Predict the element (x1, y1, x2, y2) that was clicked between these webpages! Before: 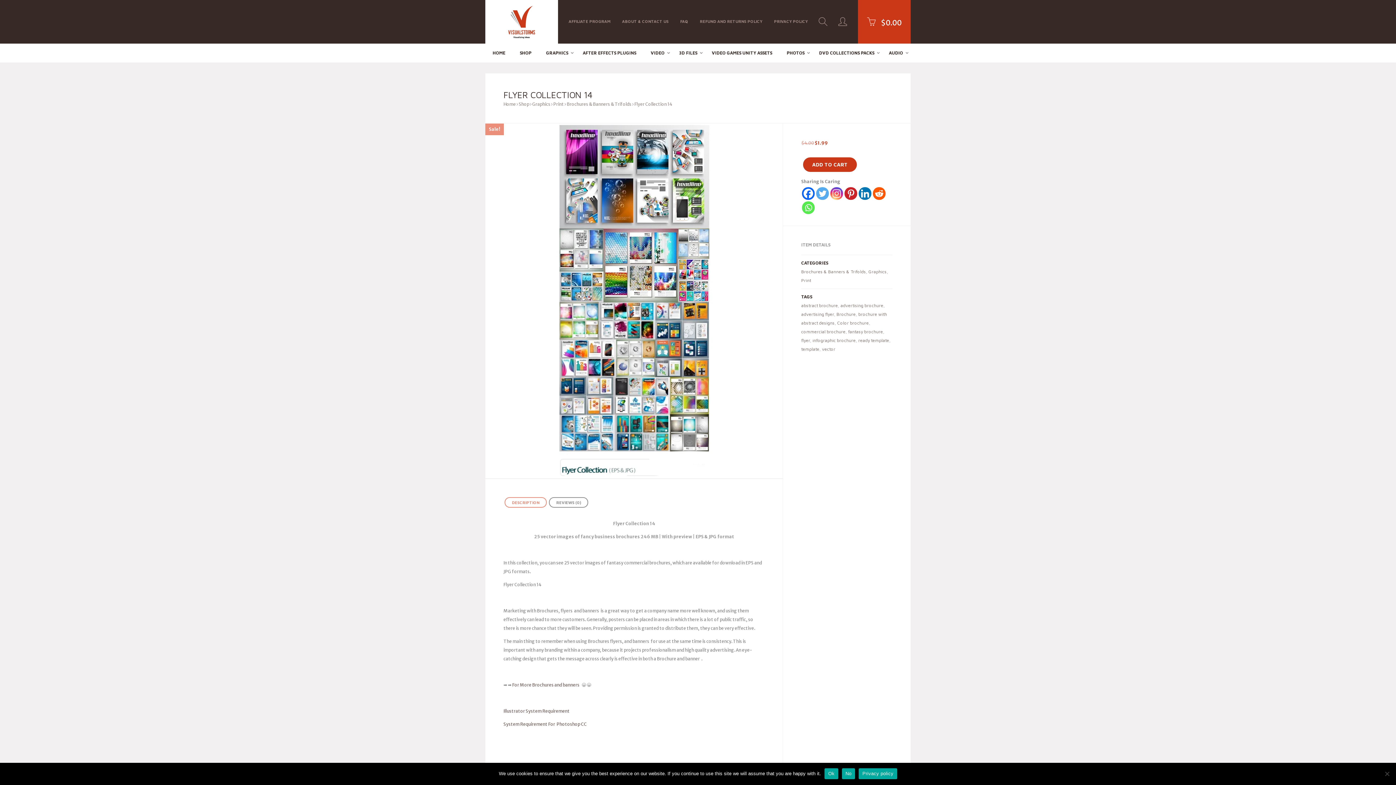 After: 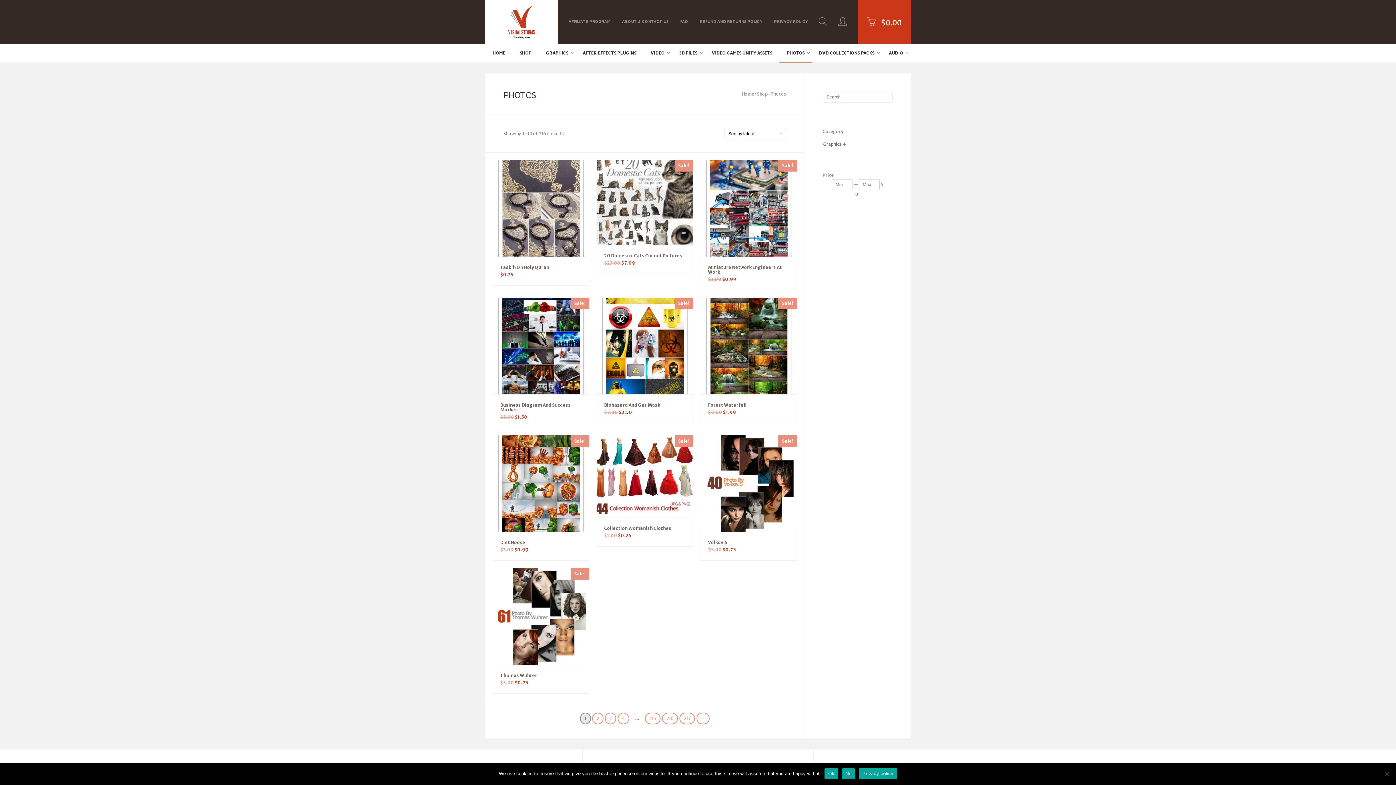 Action: label: PHOTOS bbox: (779, 43, 812, 61)